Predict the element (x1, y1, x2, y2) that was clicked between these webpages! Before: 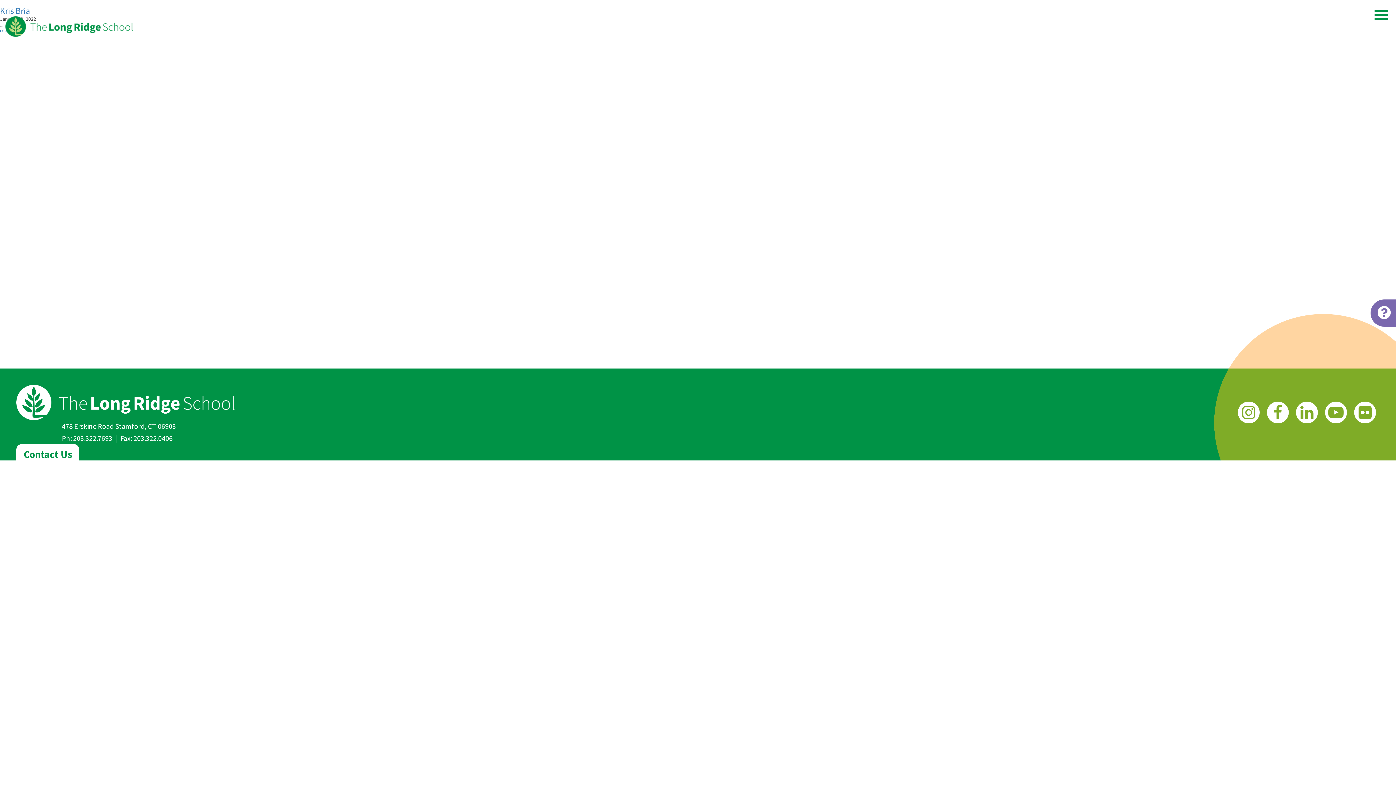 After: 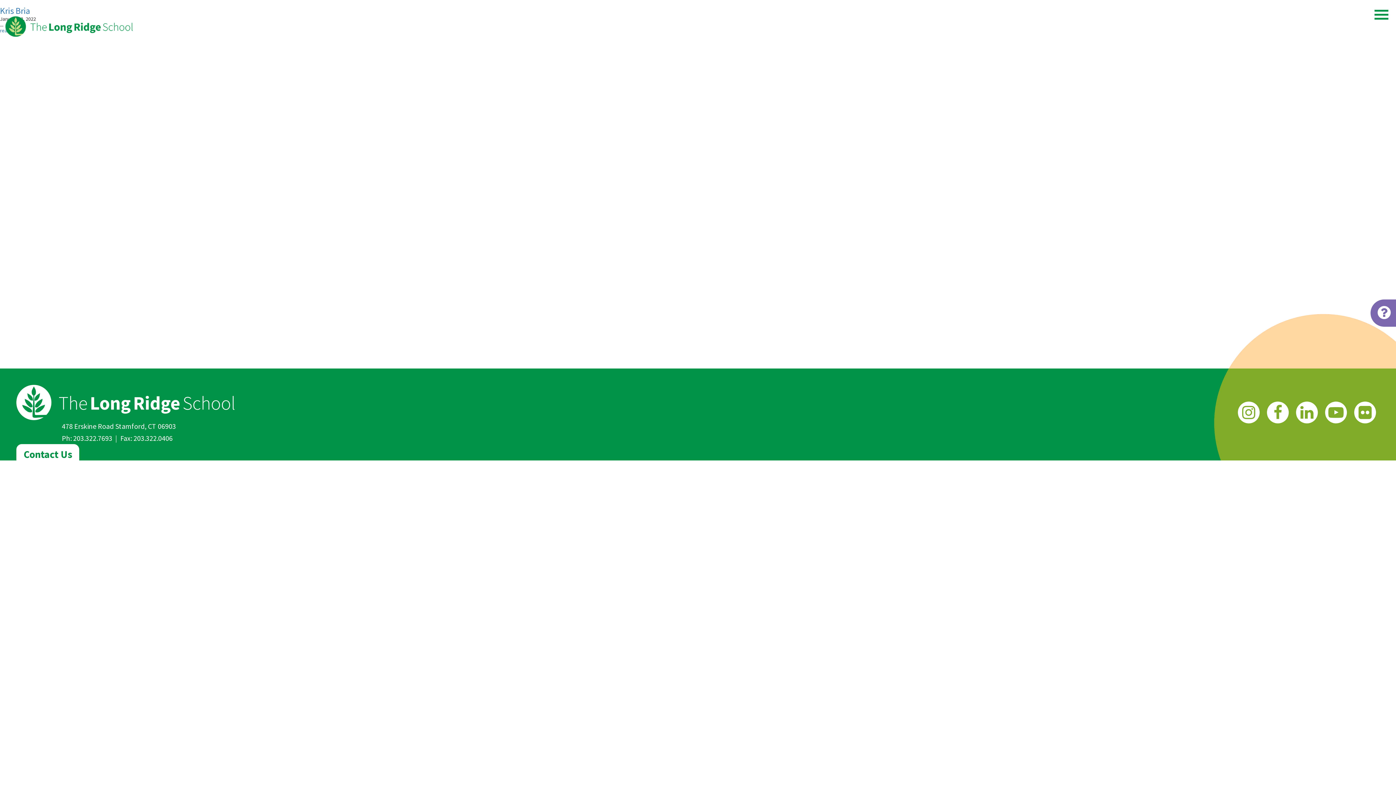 Action: bbox: (1267, 401, 1289, 423)